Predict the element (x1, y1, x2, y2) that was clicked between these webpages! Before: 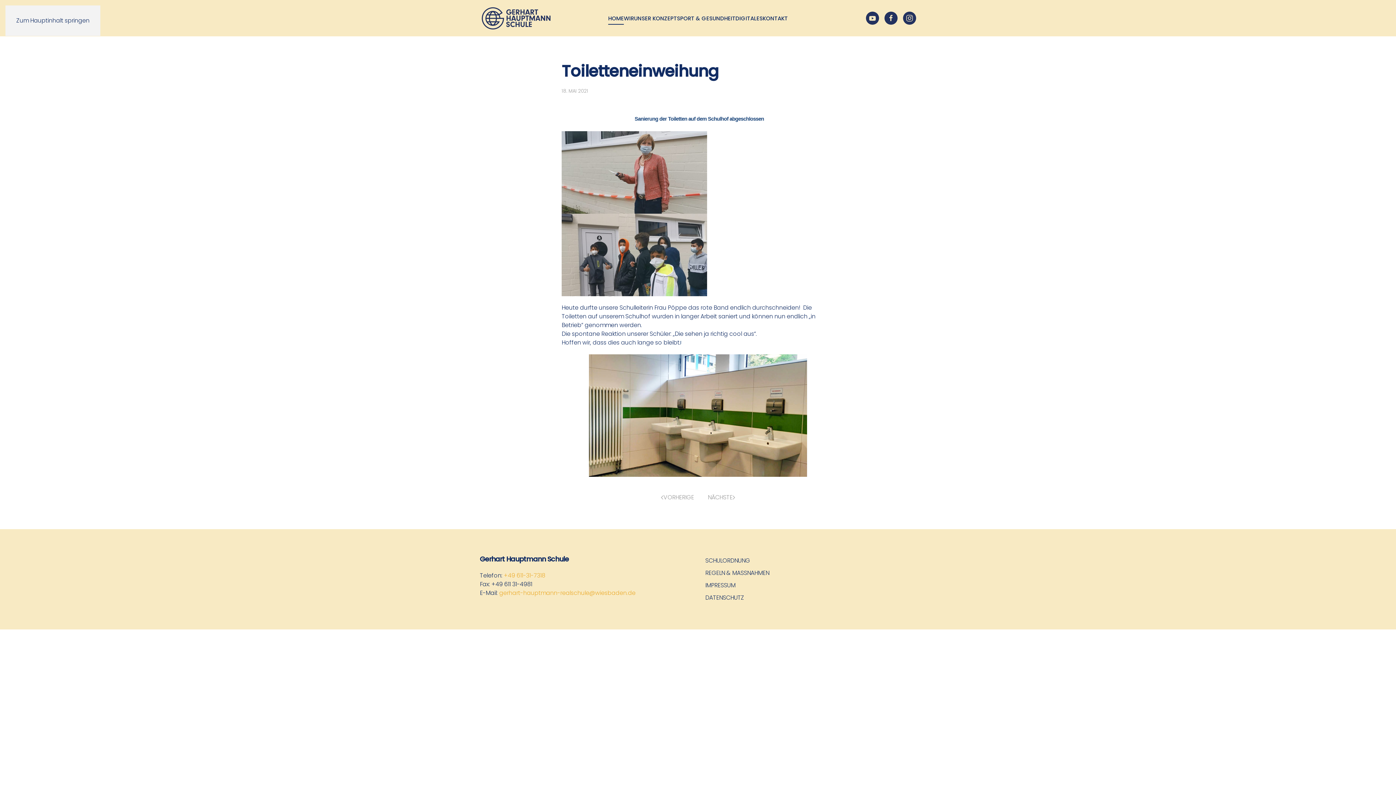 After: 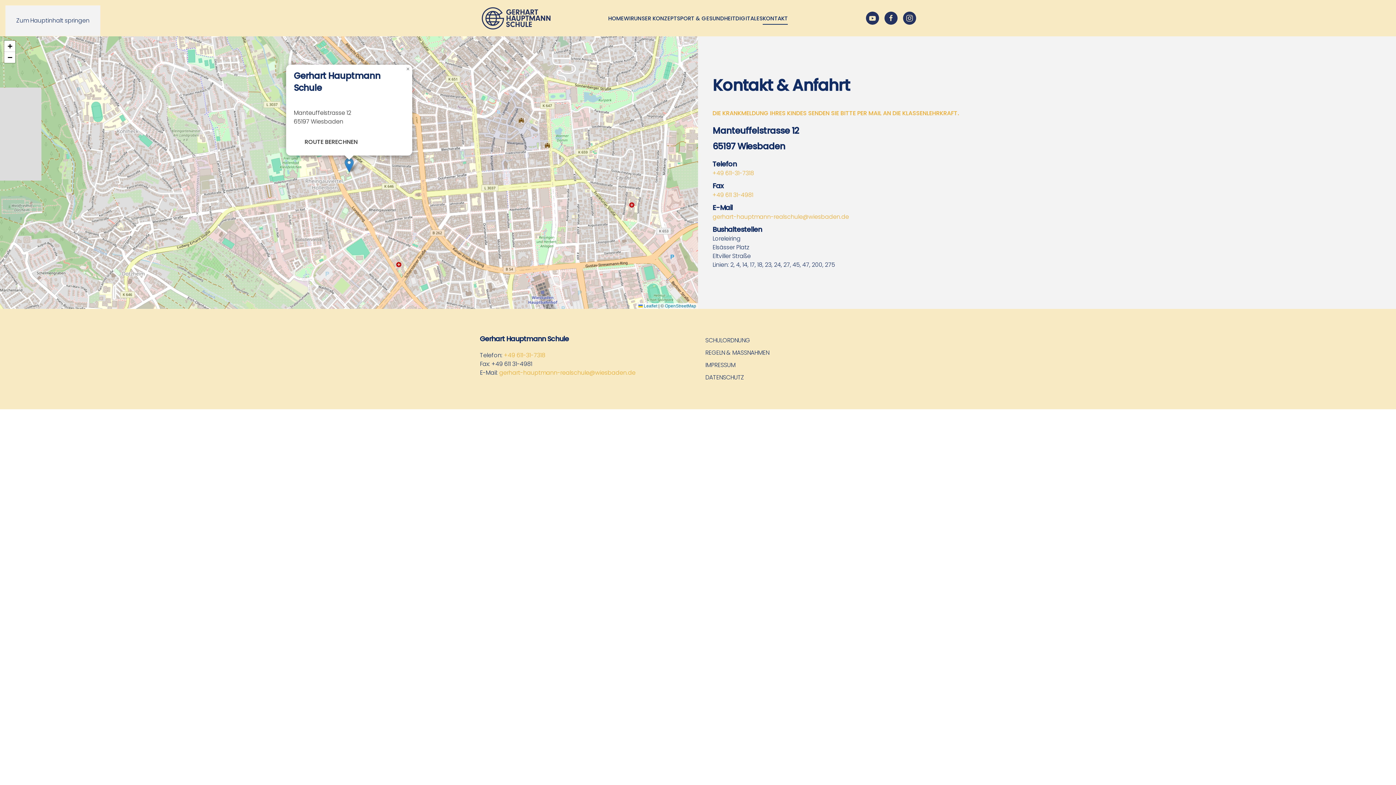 Action: label: KONTAKT bbox: (762, 3, 788, 32)